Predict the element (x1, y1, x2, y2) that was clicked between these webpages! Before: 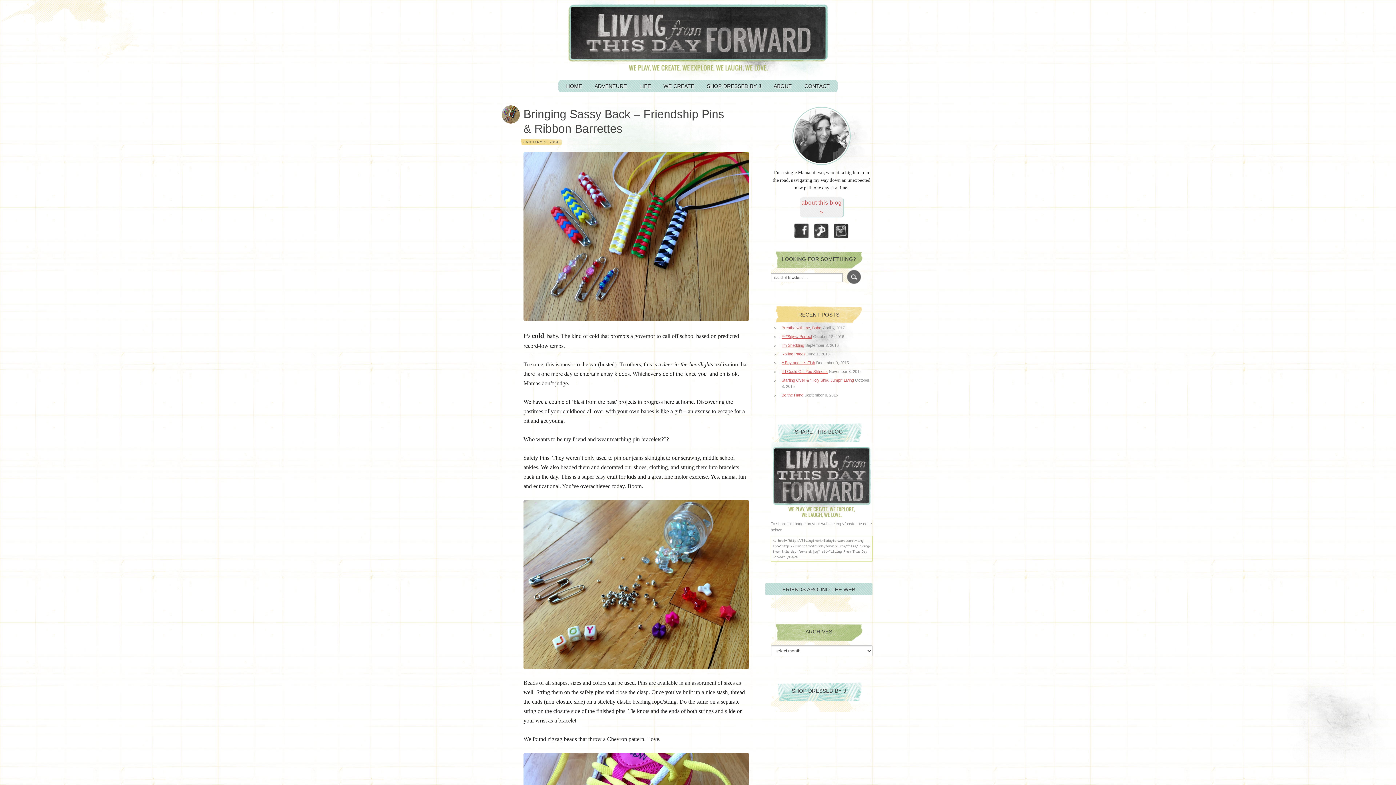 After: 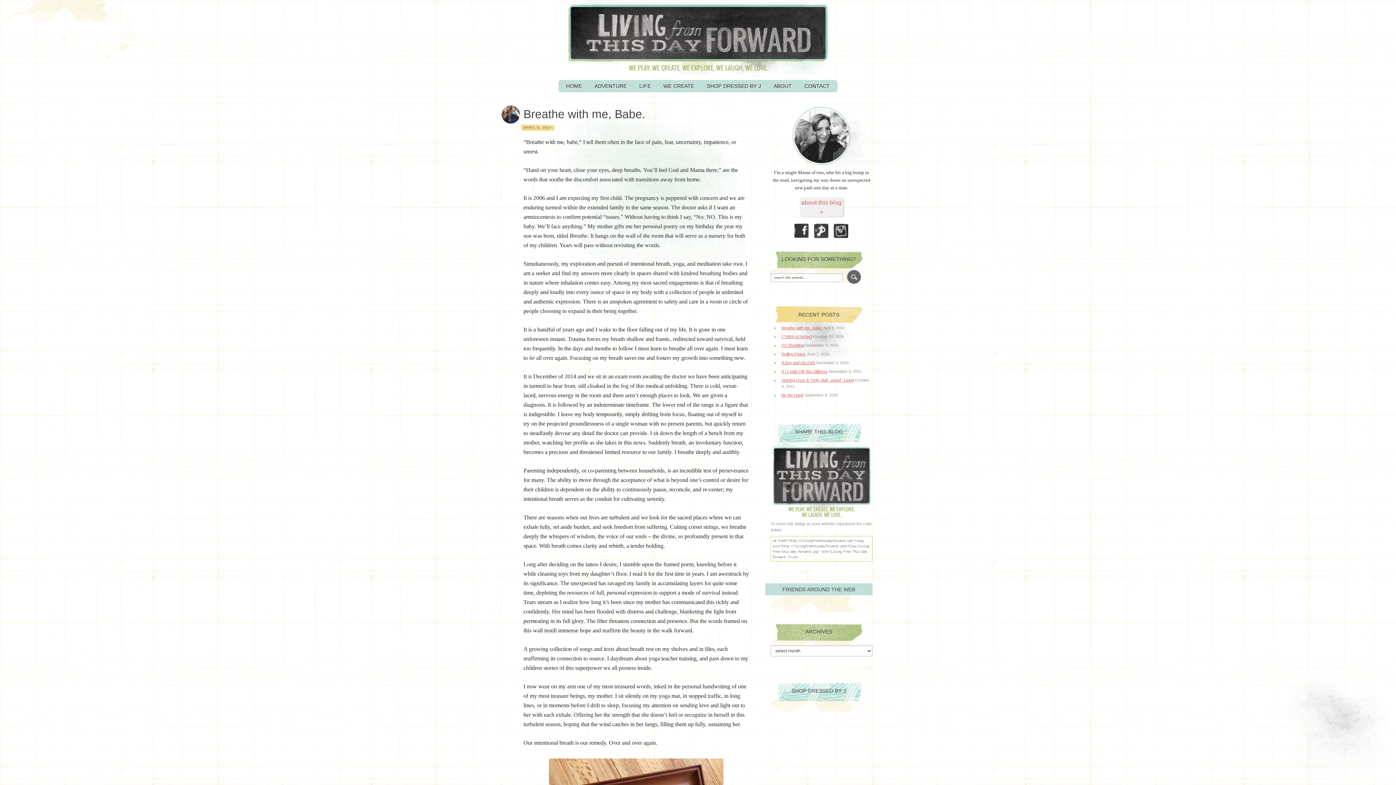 Action: label: Breathe with me, Babe. bbox: (781, 325, 822, 330)